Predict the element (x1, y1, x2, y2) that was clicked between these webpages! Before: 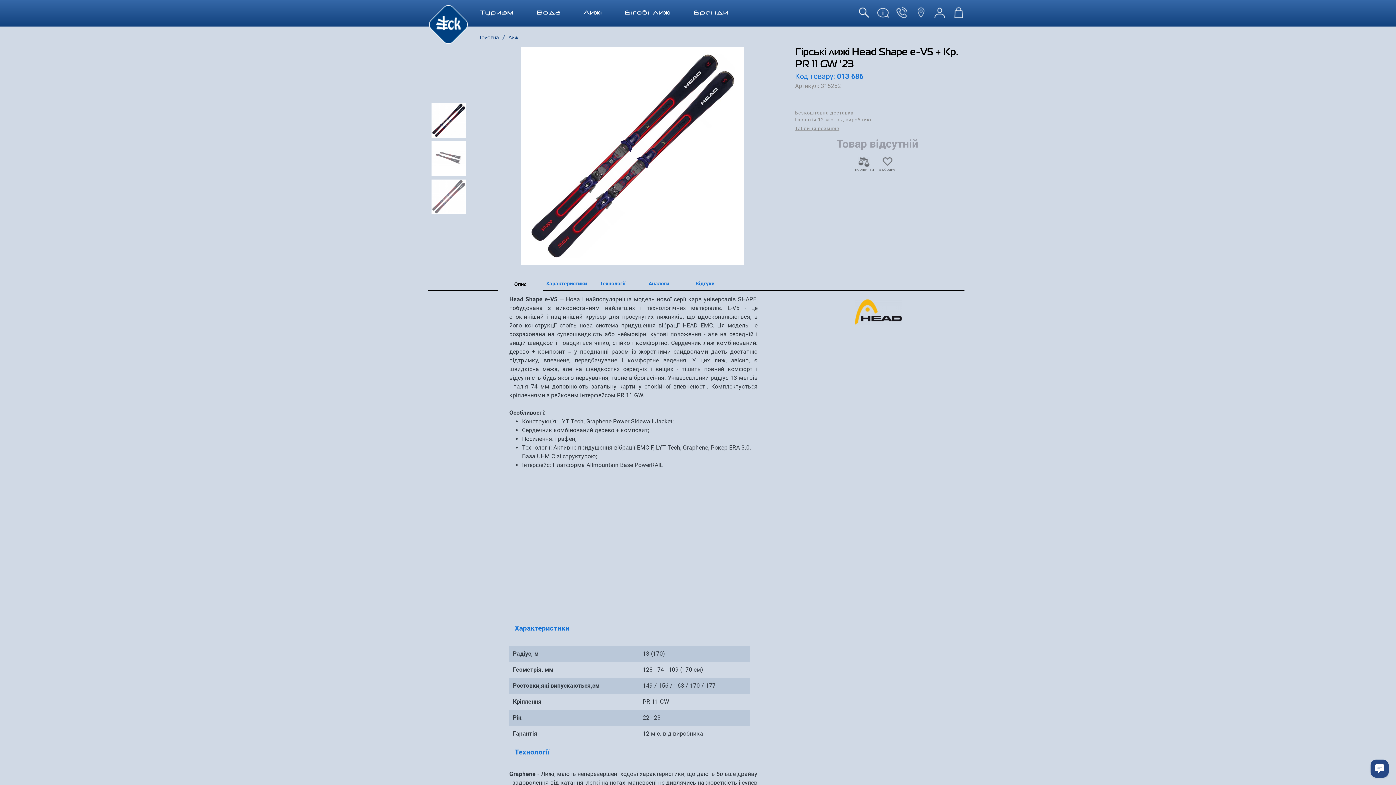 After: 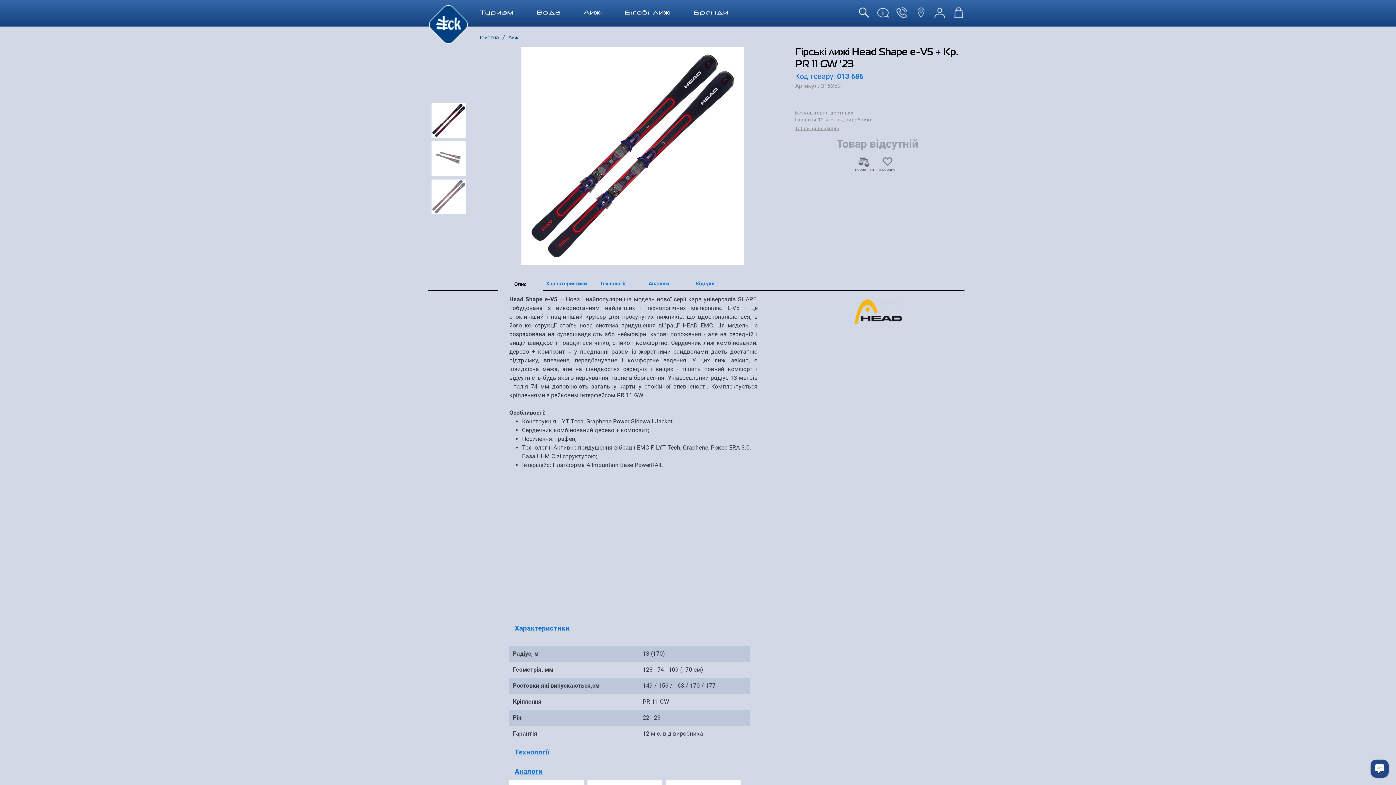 Action: label: Технології bbox: (514, 747, 752, 757)